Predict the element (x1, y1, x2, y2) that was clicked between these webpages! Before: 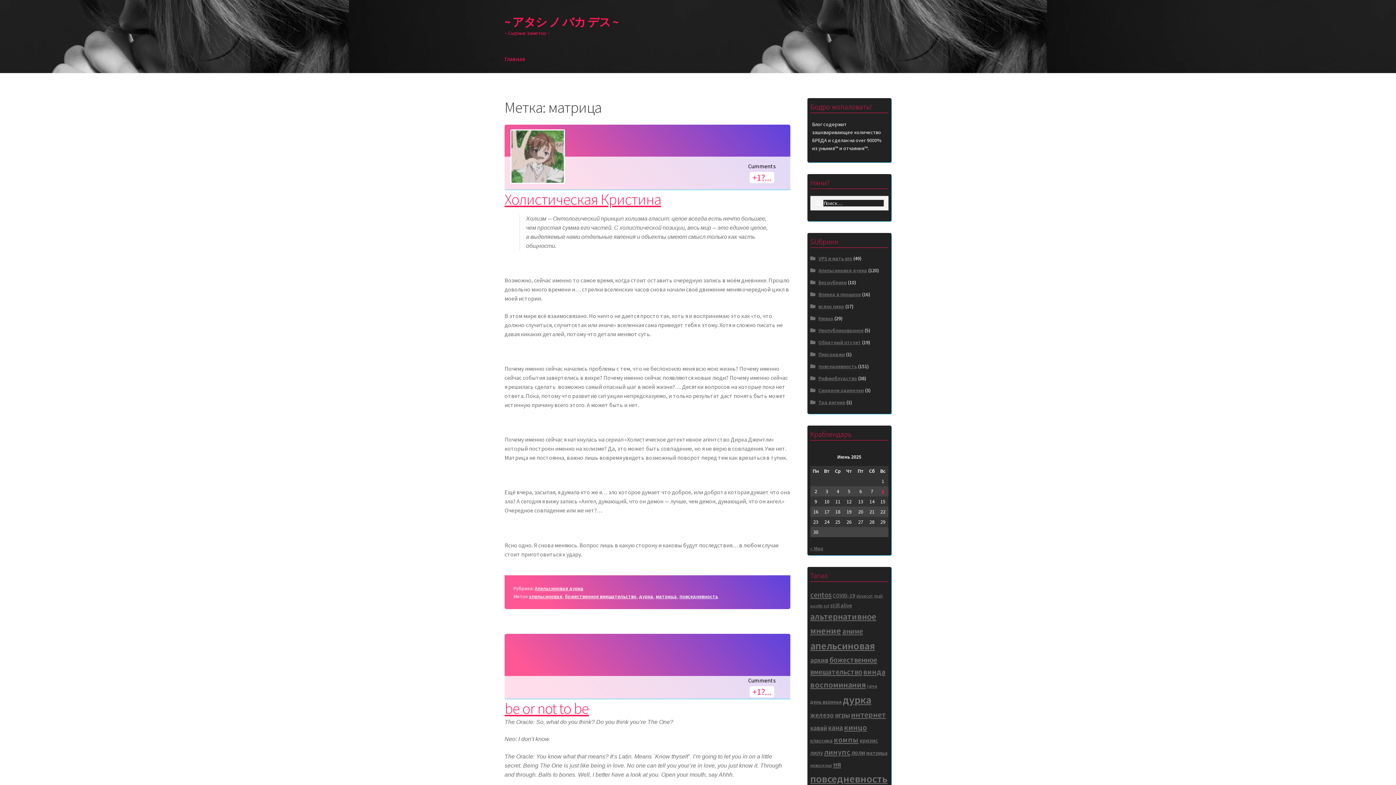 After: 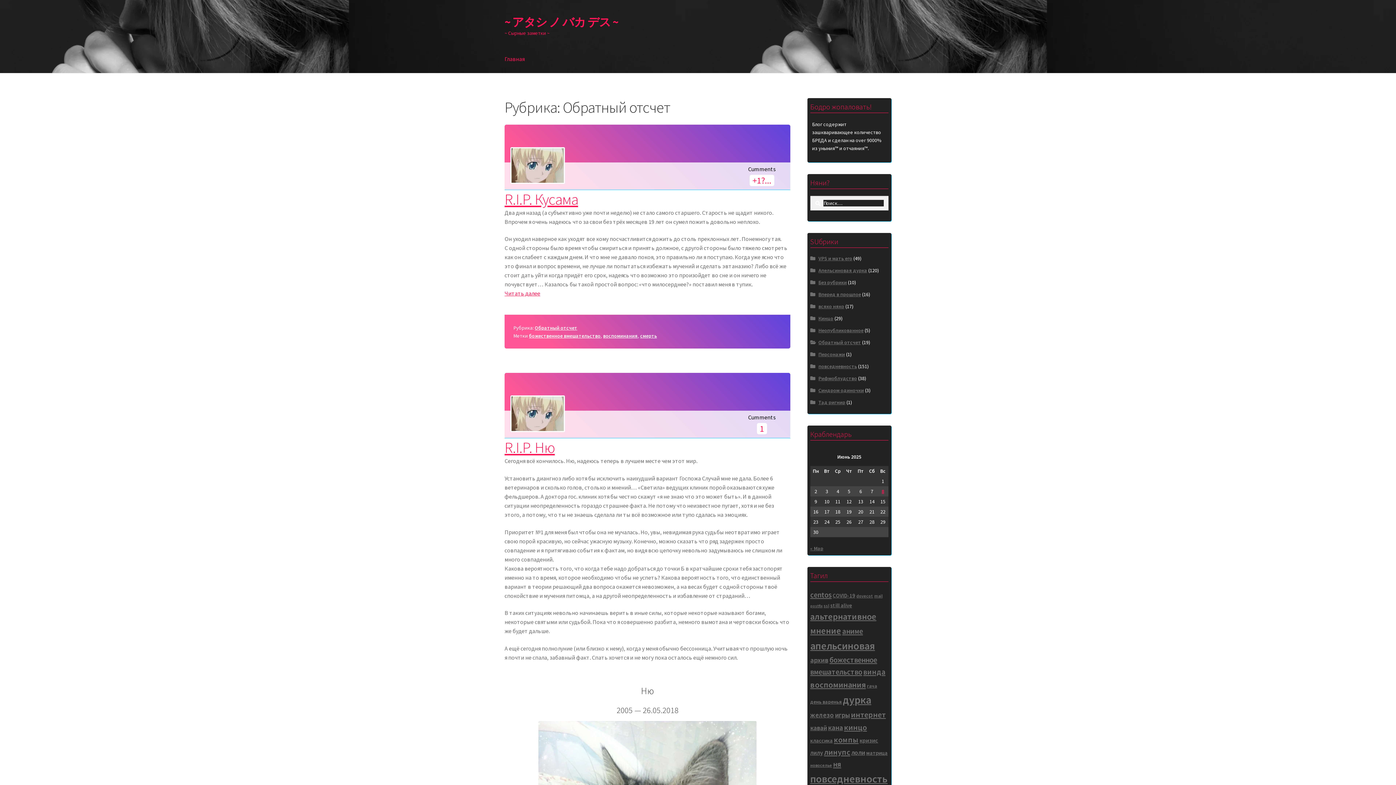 Action: bbox: (818, 339, 861, 345) label: Обратный отсчет